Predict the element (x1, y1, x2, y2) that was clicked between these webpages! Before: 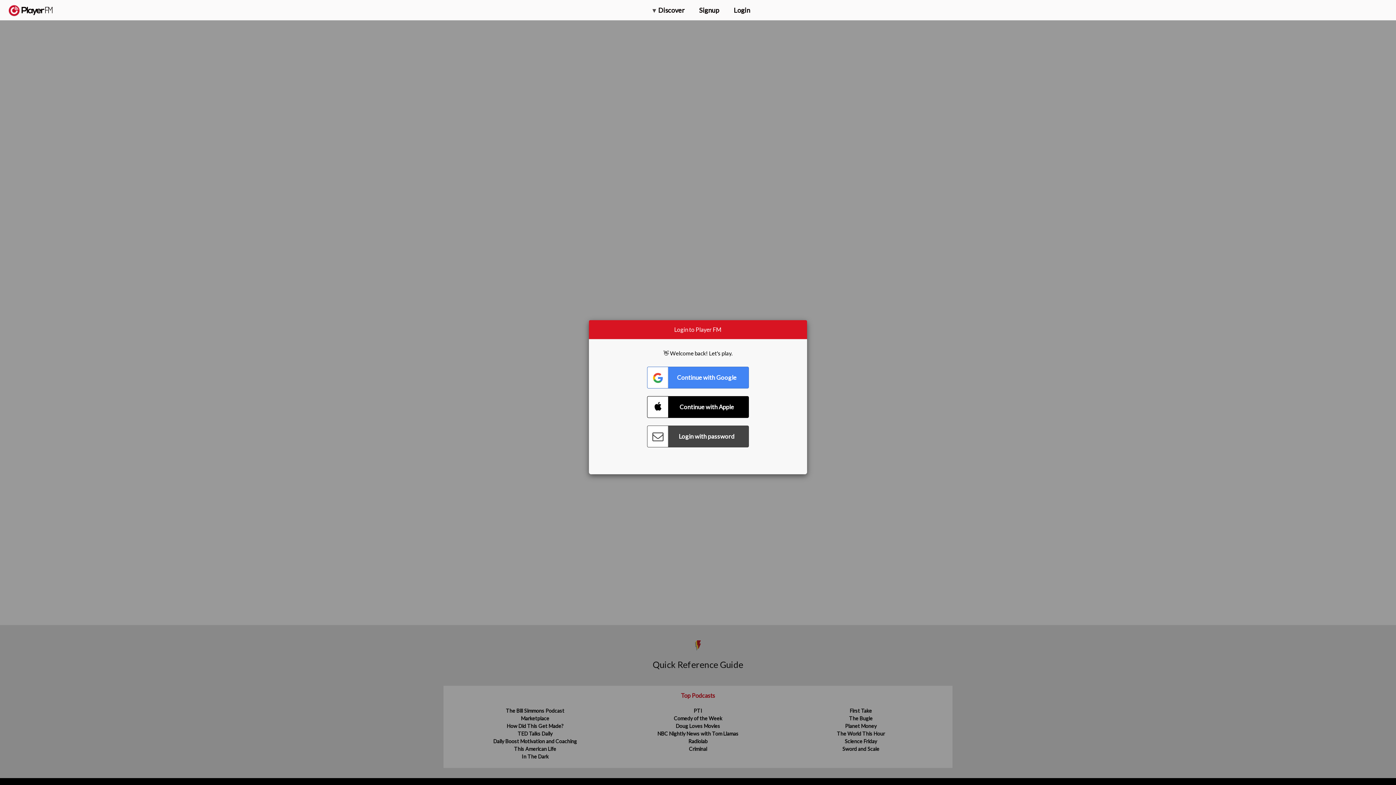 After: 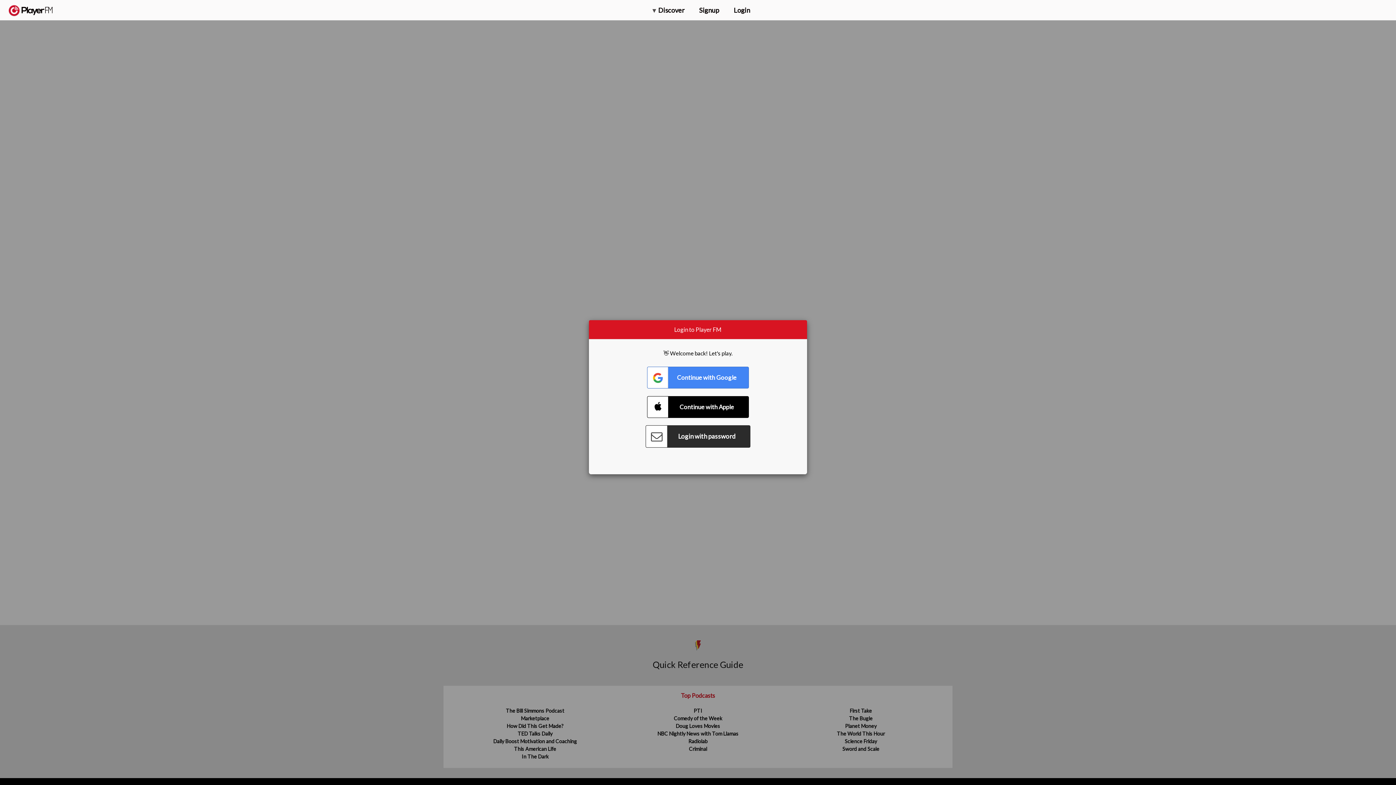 Action: label: Connect with Password bbox: (647, 425, 749, 447)